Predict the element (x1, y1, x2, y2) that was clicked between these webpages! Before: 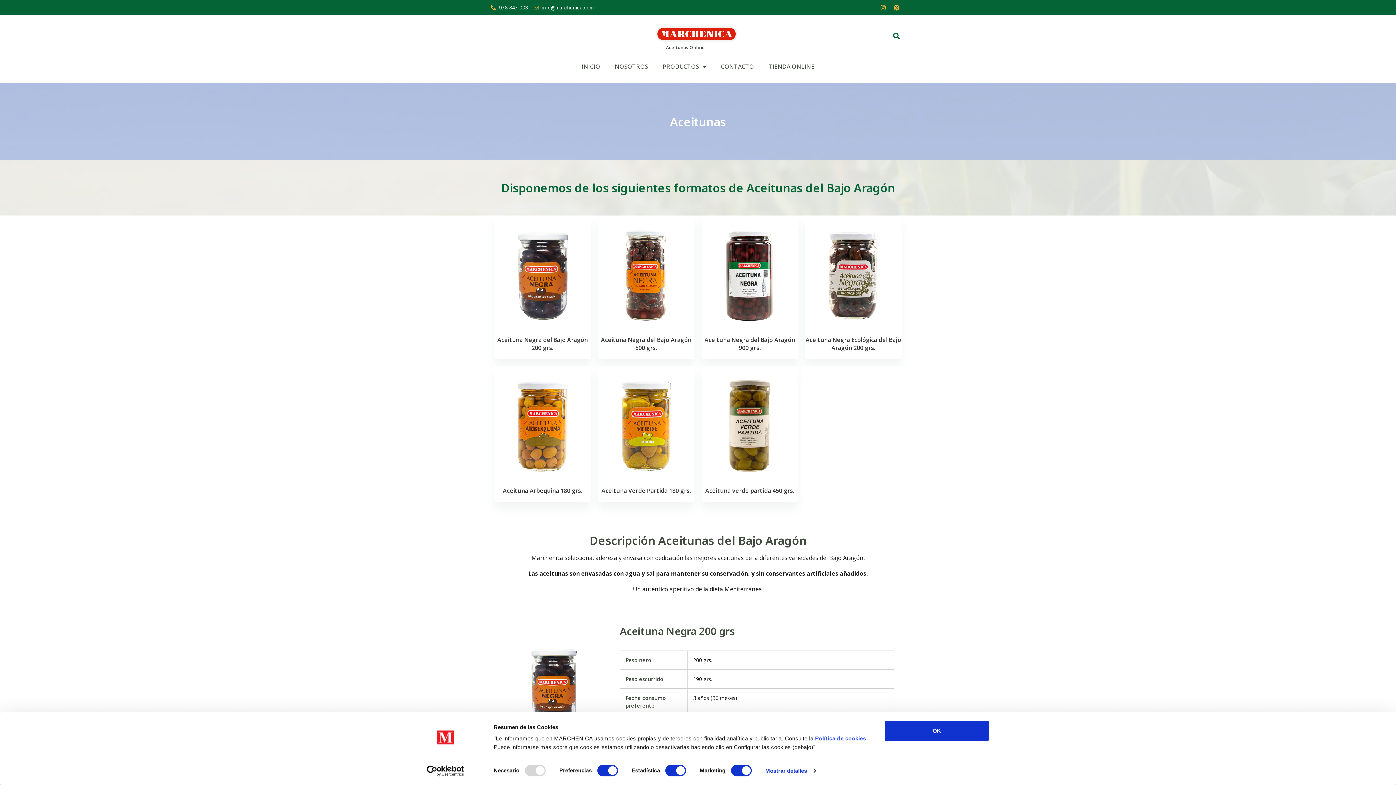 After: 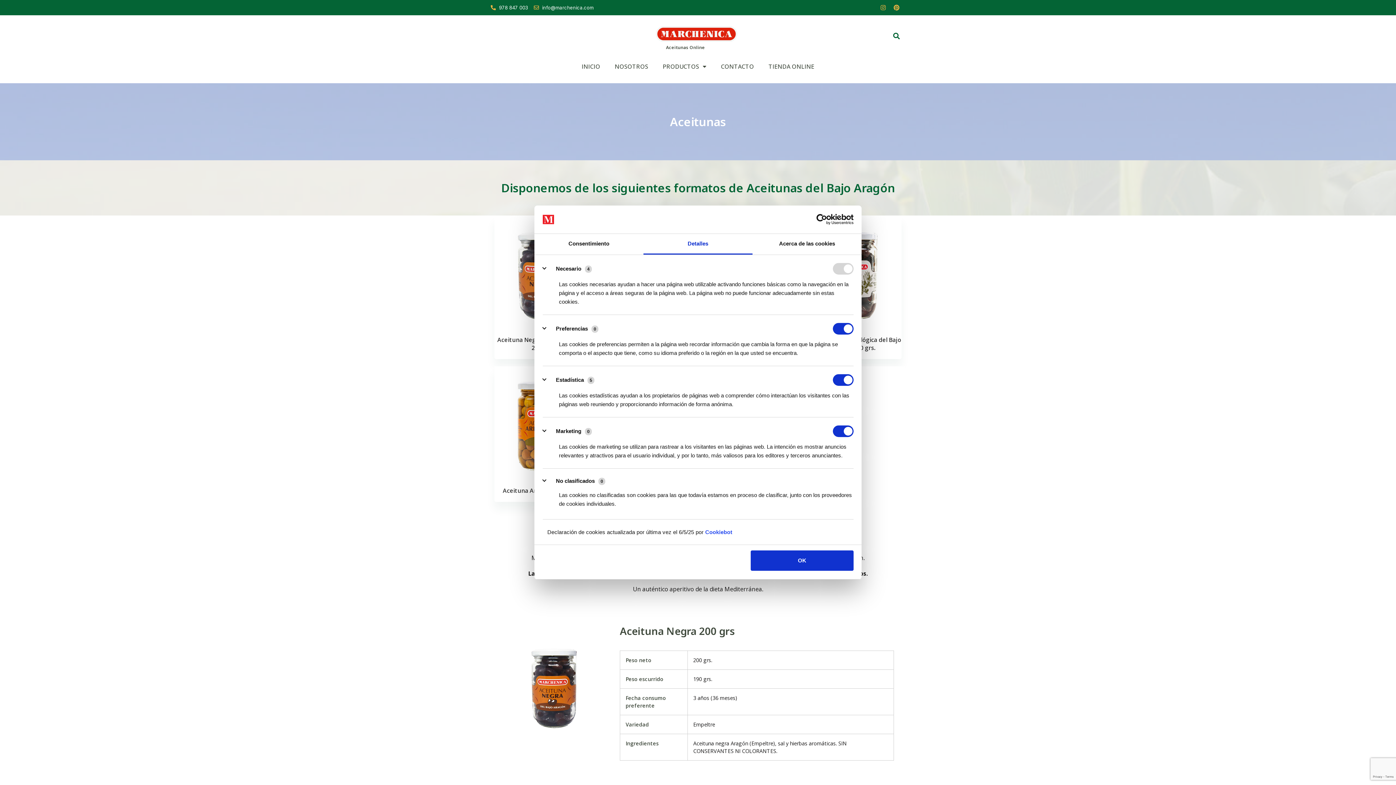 Action: label: Mostrar detalles bbox: (765, 765, 815, 776)